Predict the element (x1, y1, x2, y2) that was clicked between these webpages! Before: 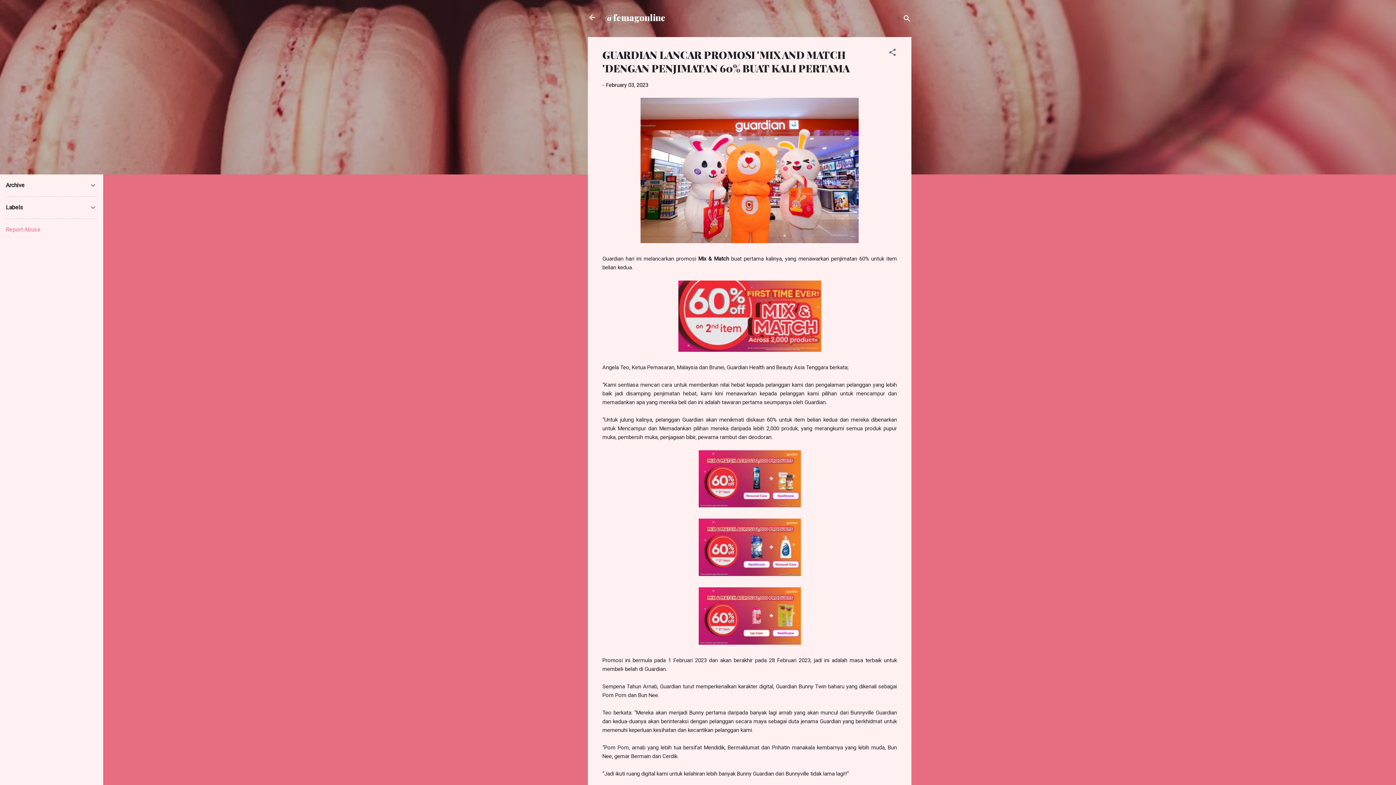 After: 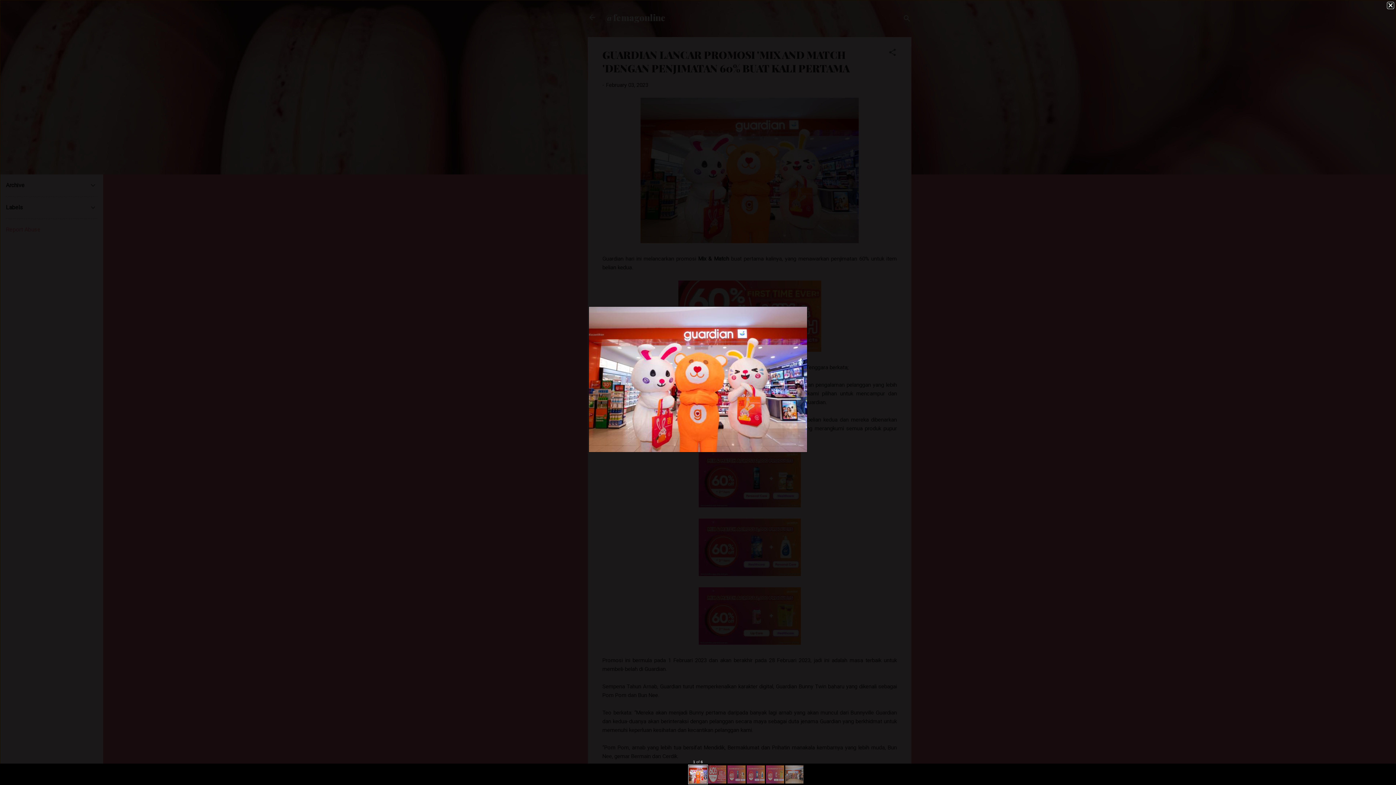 Action: bbox: (640, 97, 858, 245)